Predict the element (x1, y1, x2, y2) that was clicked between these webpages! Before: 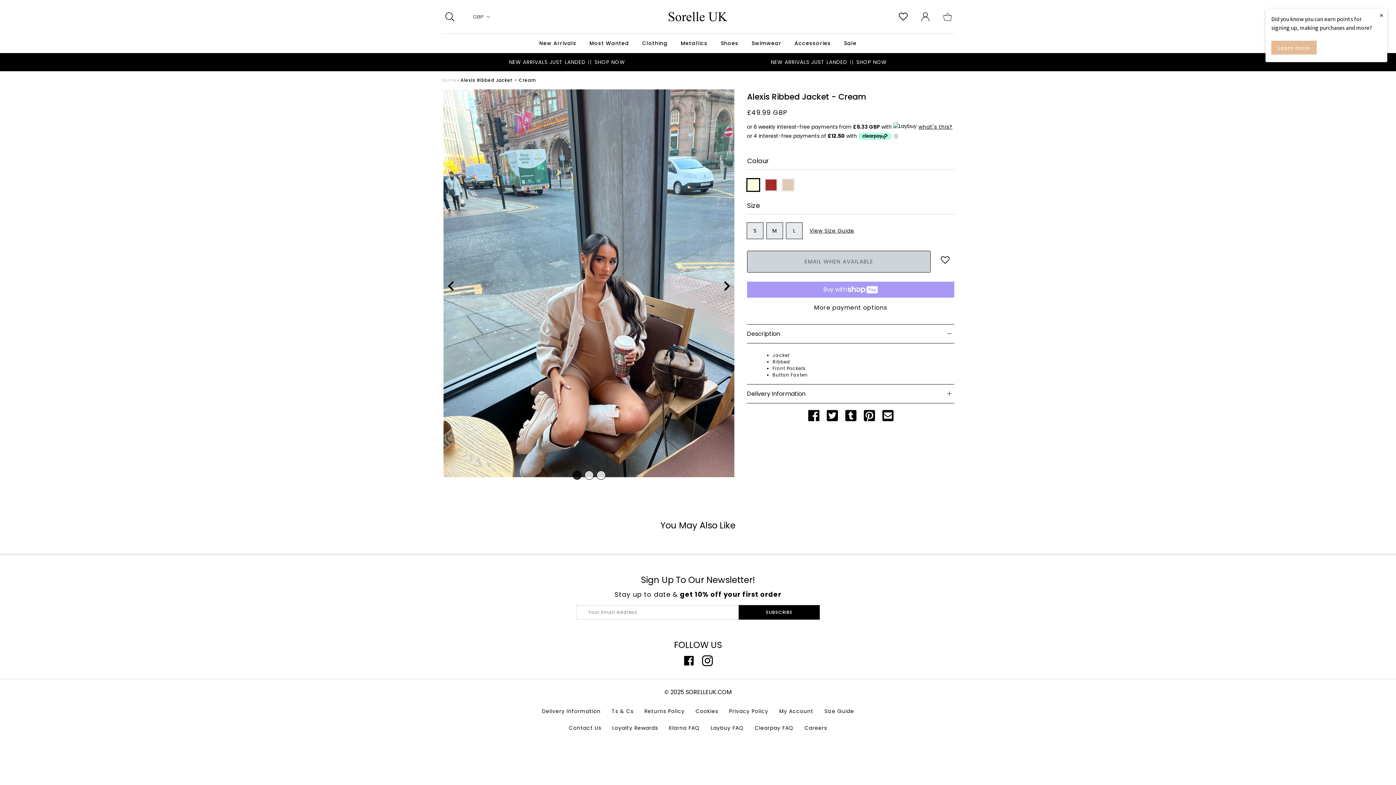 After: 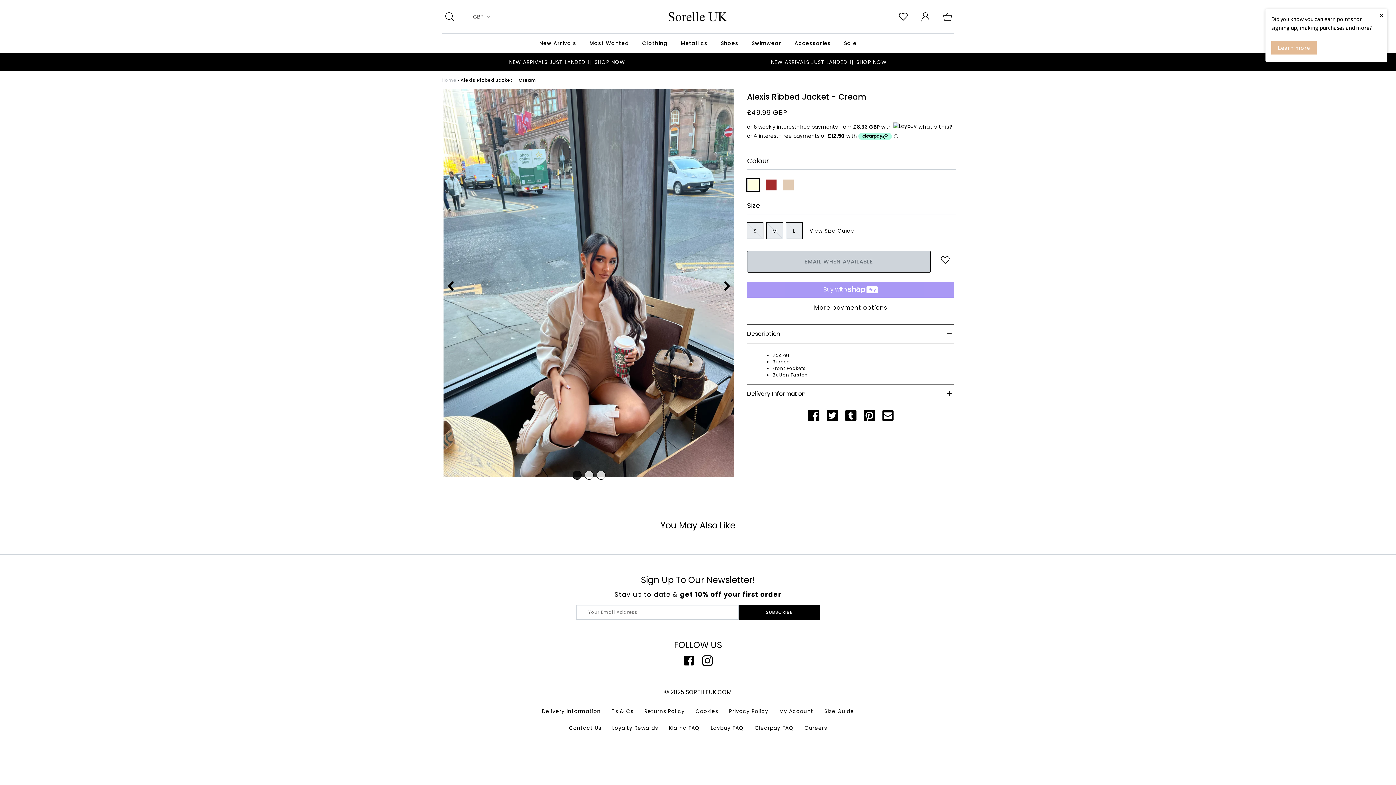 Action: label: Facebook bbox: (682, 654, 695, 667)